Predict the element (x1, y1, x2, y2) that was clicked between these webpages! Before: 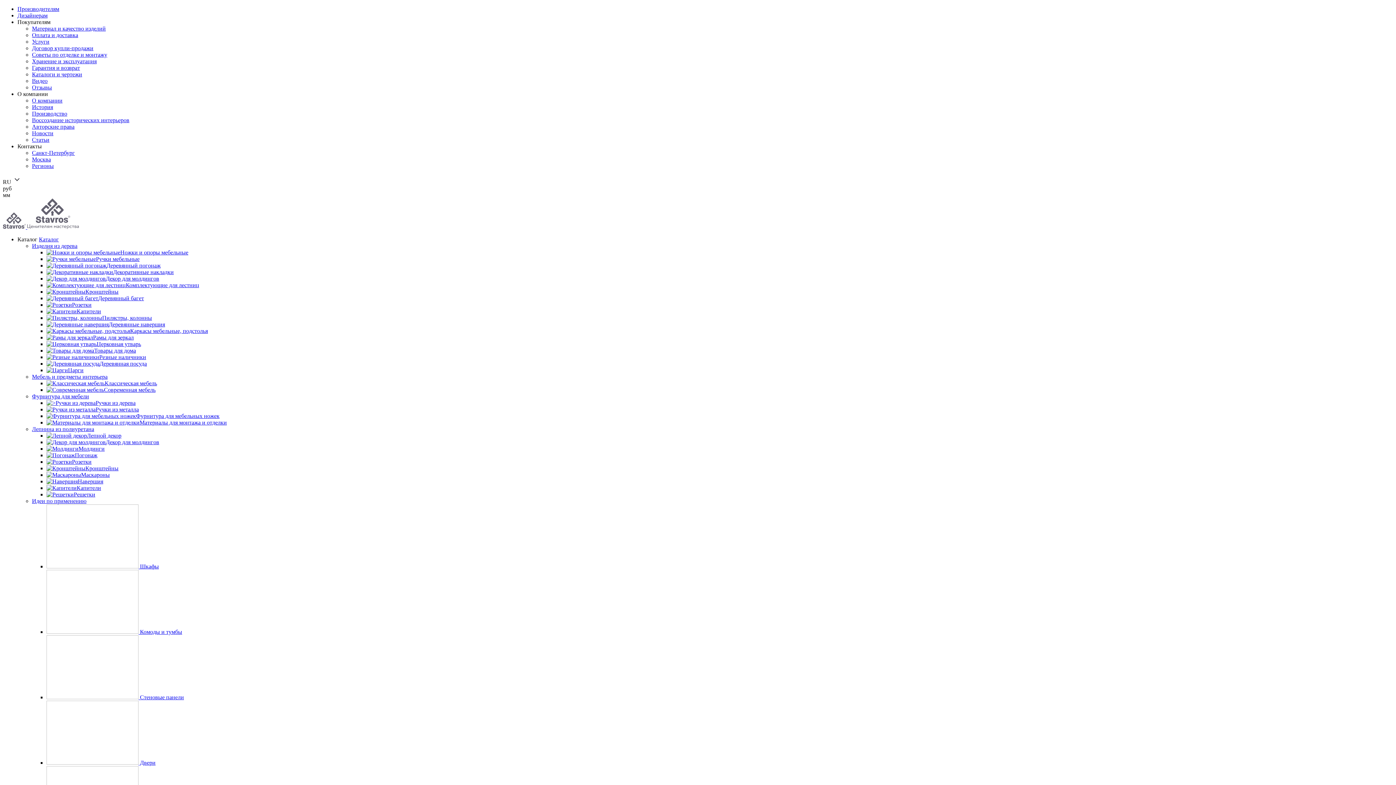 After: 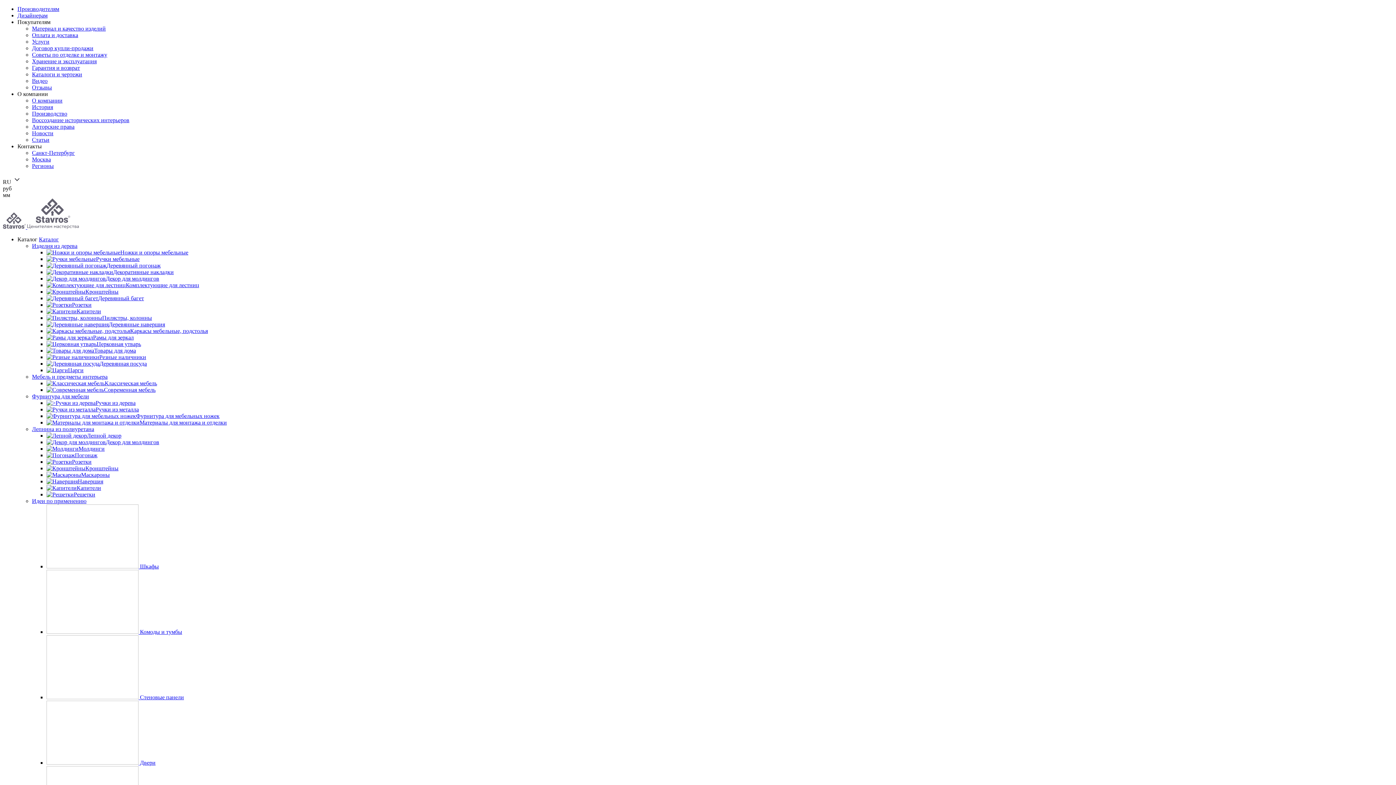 Action: label: Видео bbox: (32, 77, 47, 84)